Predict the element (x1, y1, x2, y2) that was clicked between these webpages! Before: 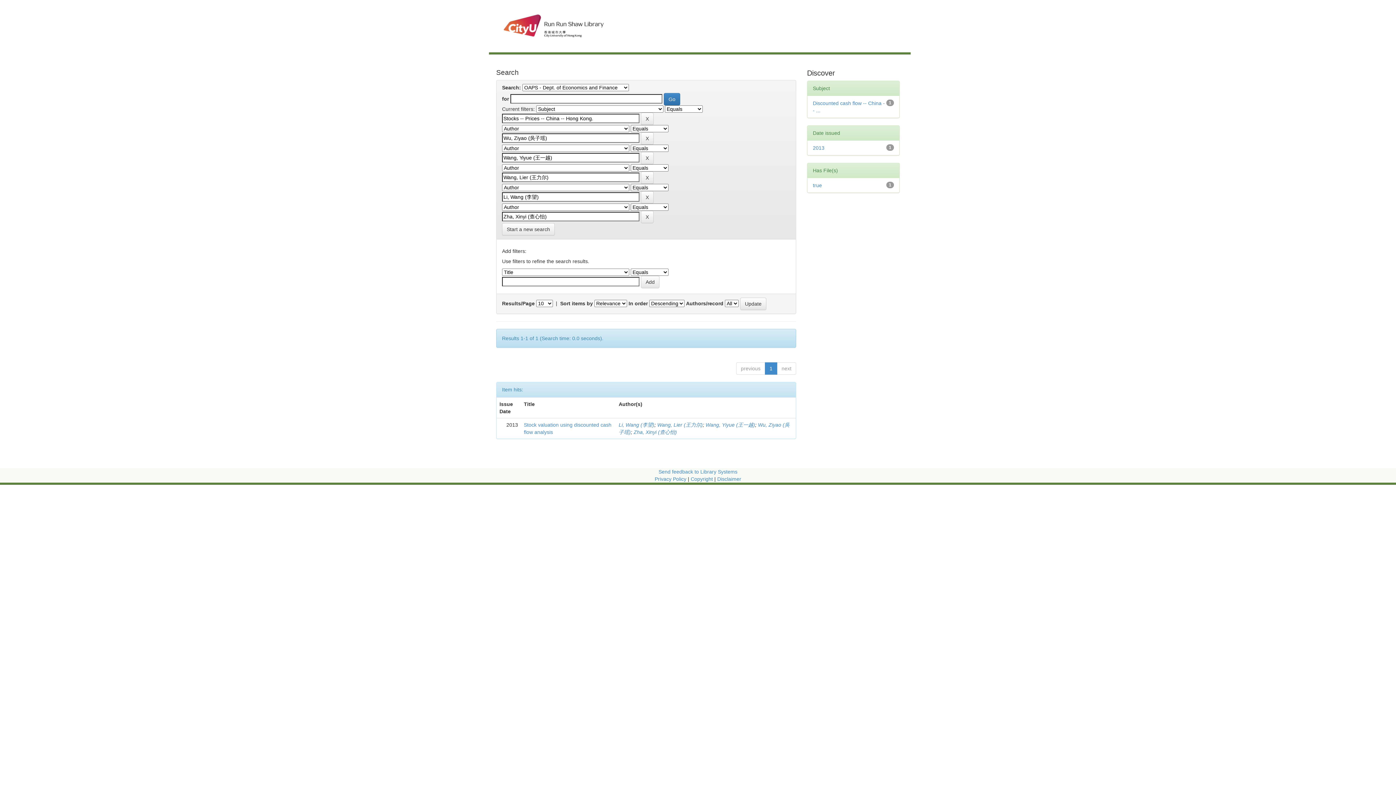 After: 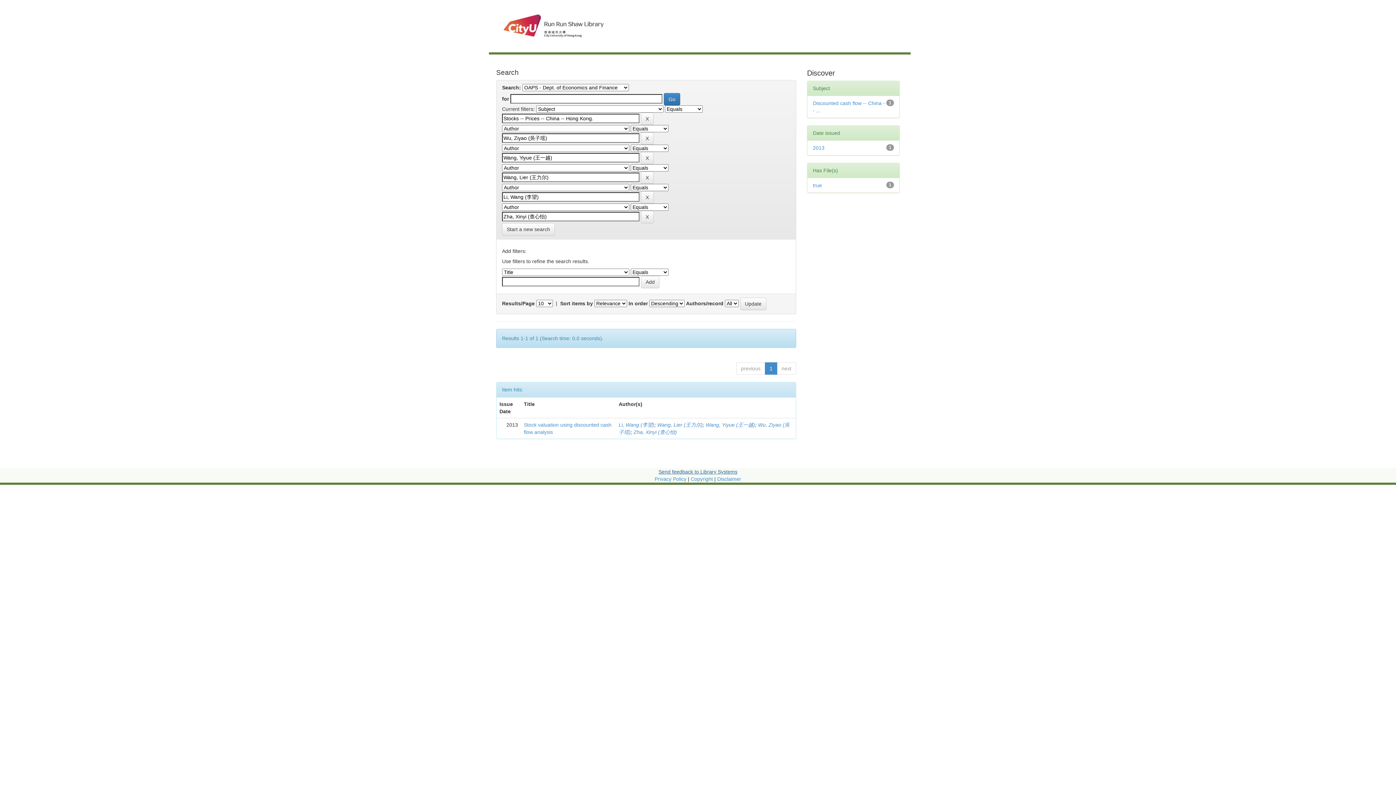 Action: label: Send feedback to Library Systems bbox: (658, 469, 737, 475)